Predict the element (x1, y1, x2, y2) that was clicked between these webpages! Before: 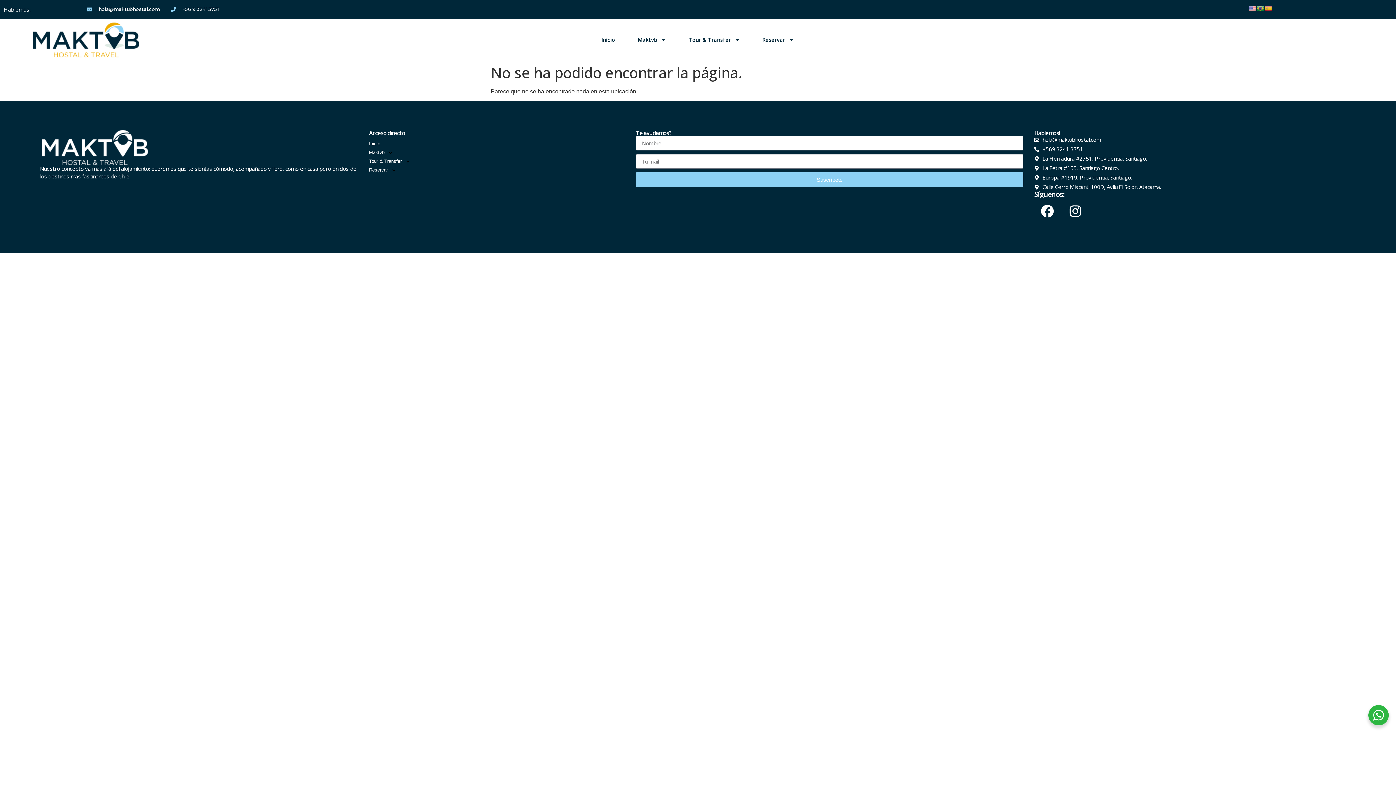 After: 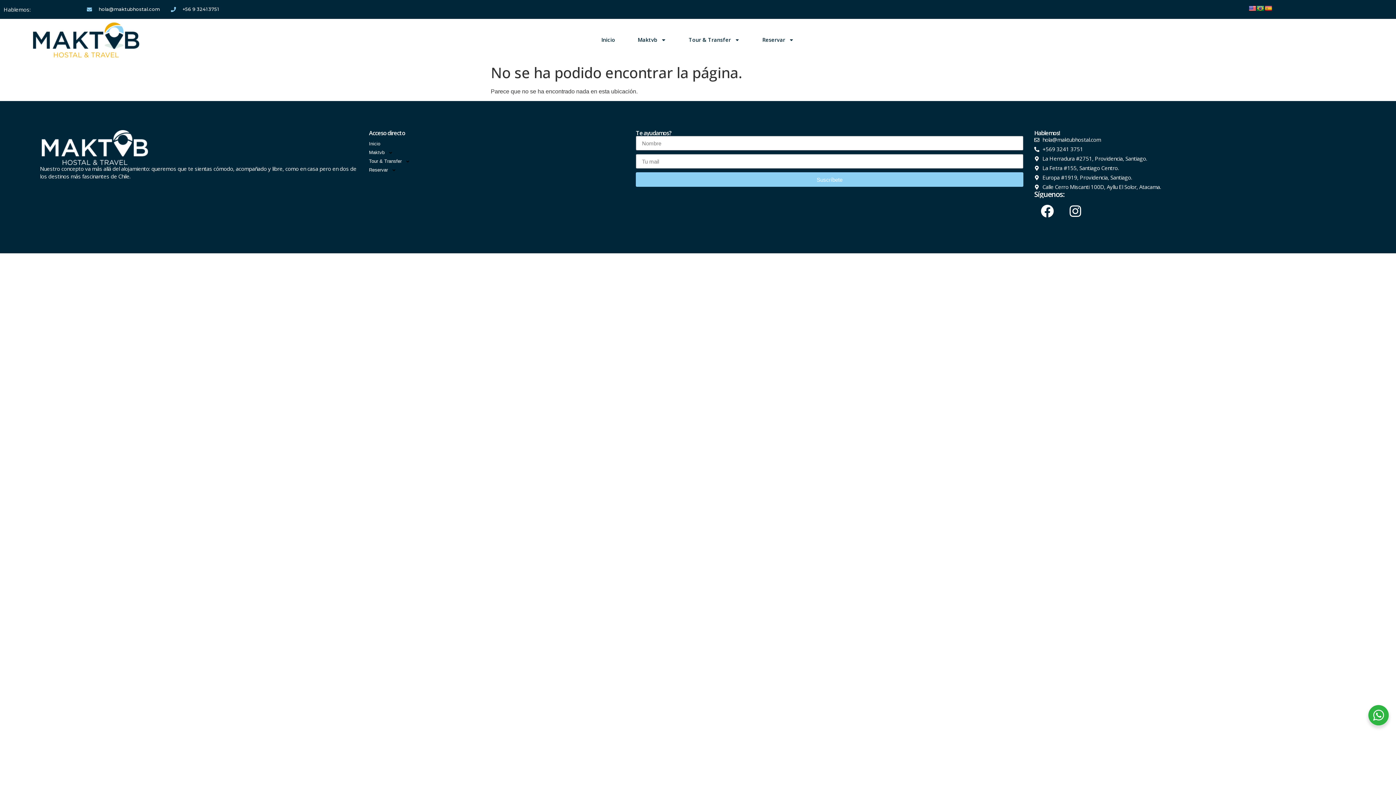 Action: bbox: (1257, 5, 1264, 11)